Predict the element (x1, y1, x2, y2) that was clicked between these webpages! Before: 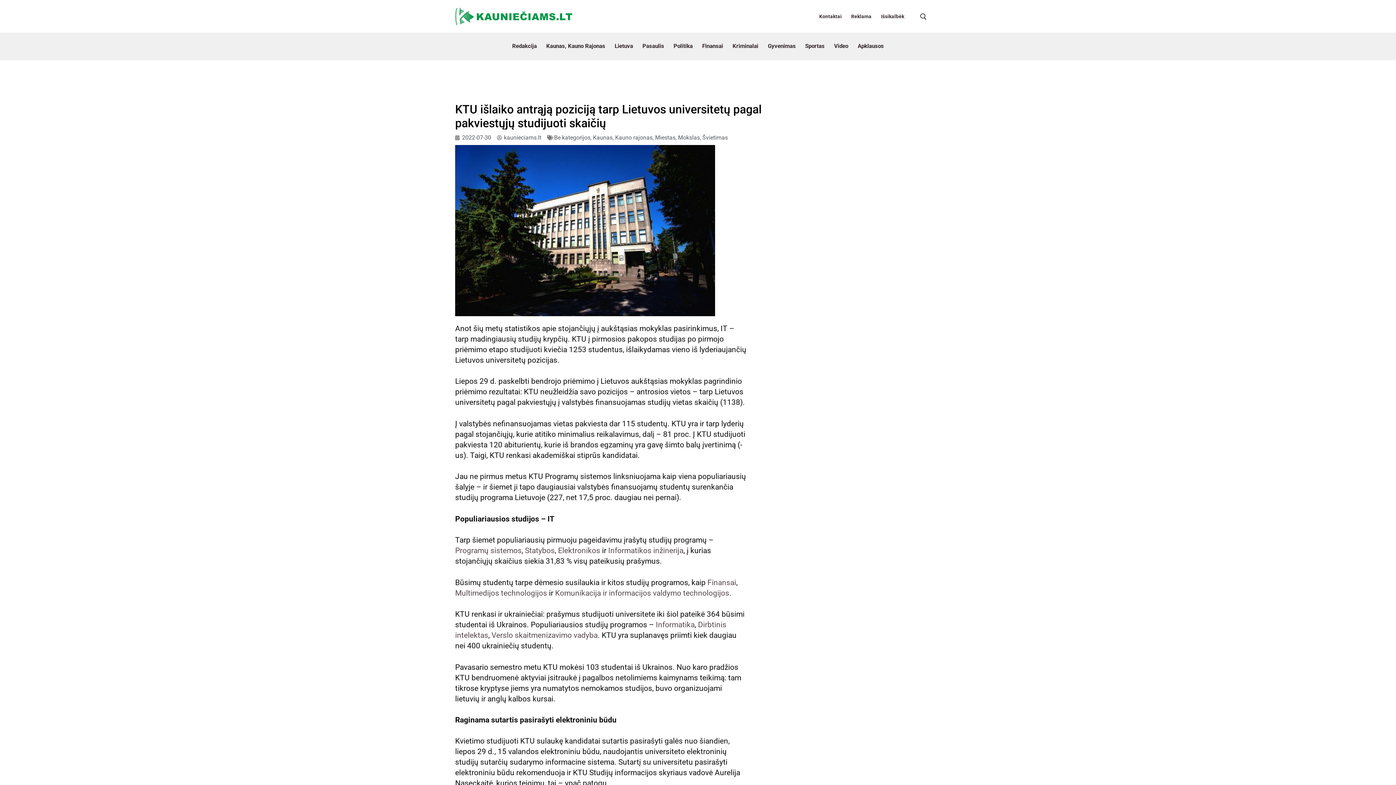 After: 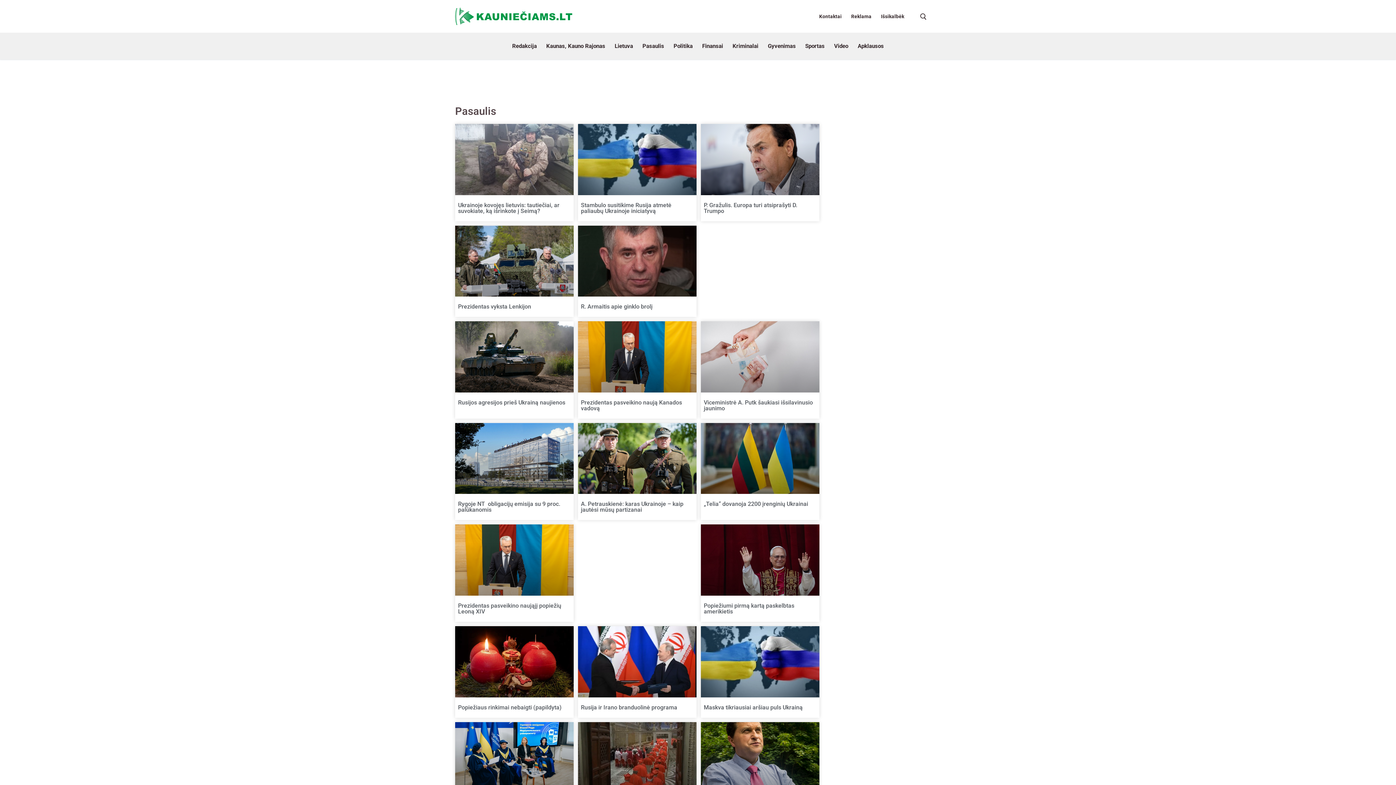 Action: bbox: (637, 32, 669, 59) label: Pasaulis